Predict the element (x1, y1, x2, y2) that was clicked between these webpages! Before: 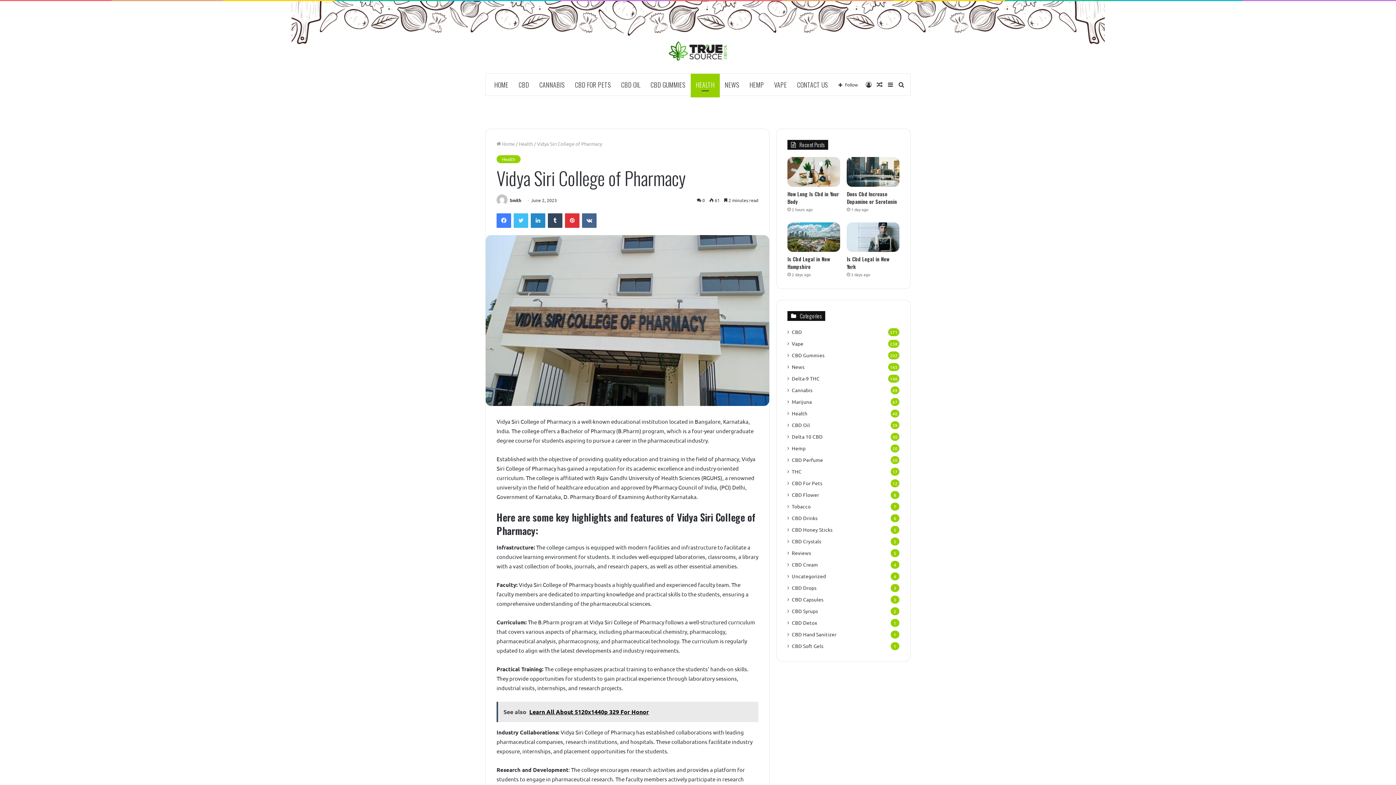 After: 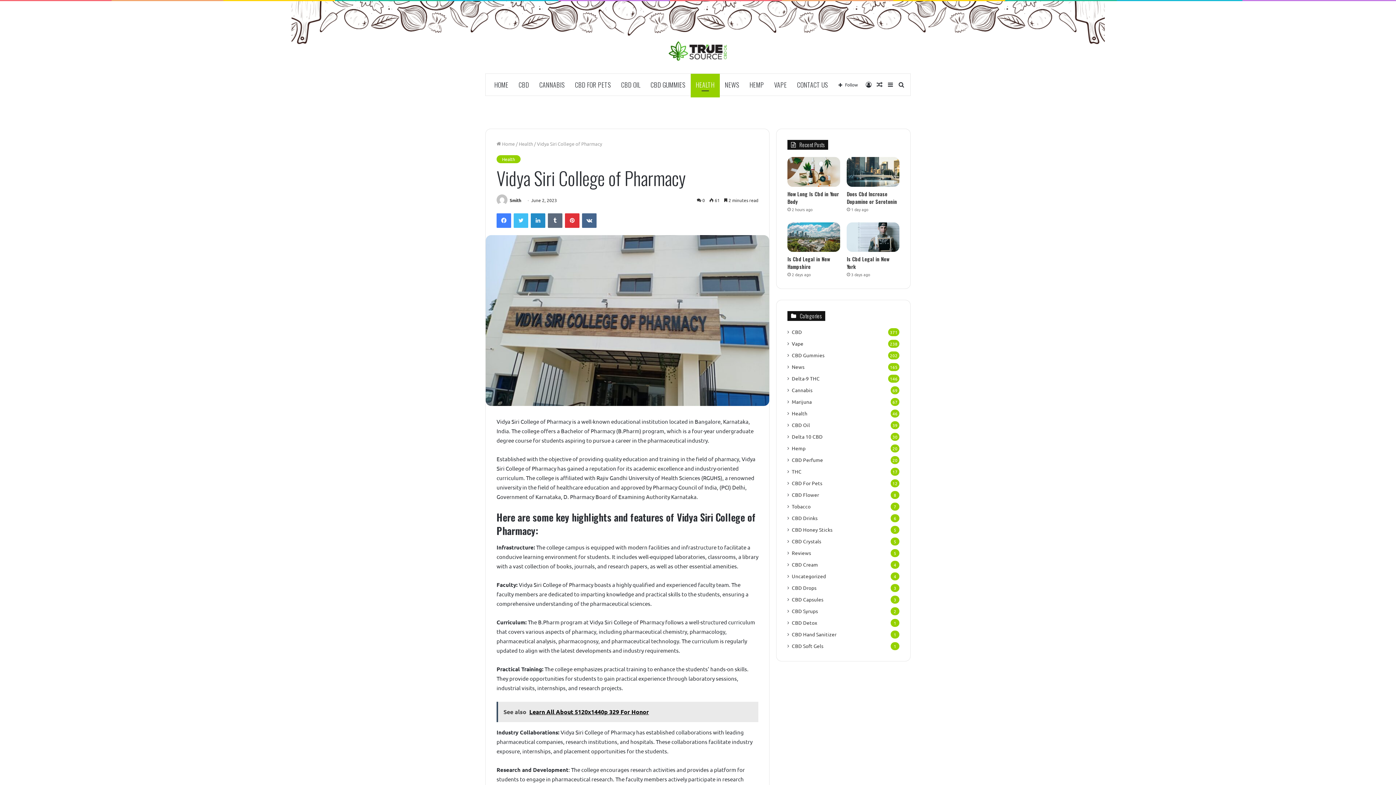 Action: label: Tumblr bbox: (548, 213, 562, 228)